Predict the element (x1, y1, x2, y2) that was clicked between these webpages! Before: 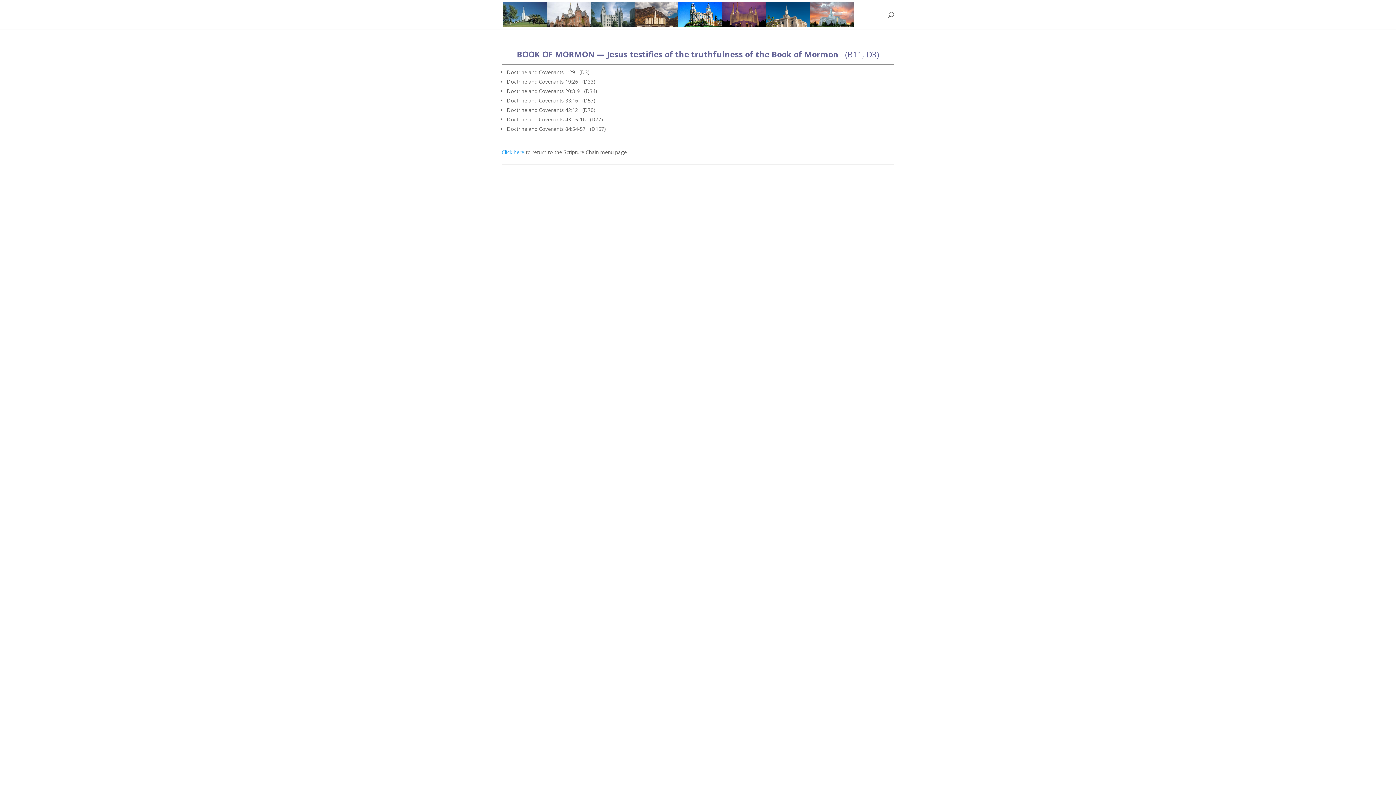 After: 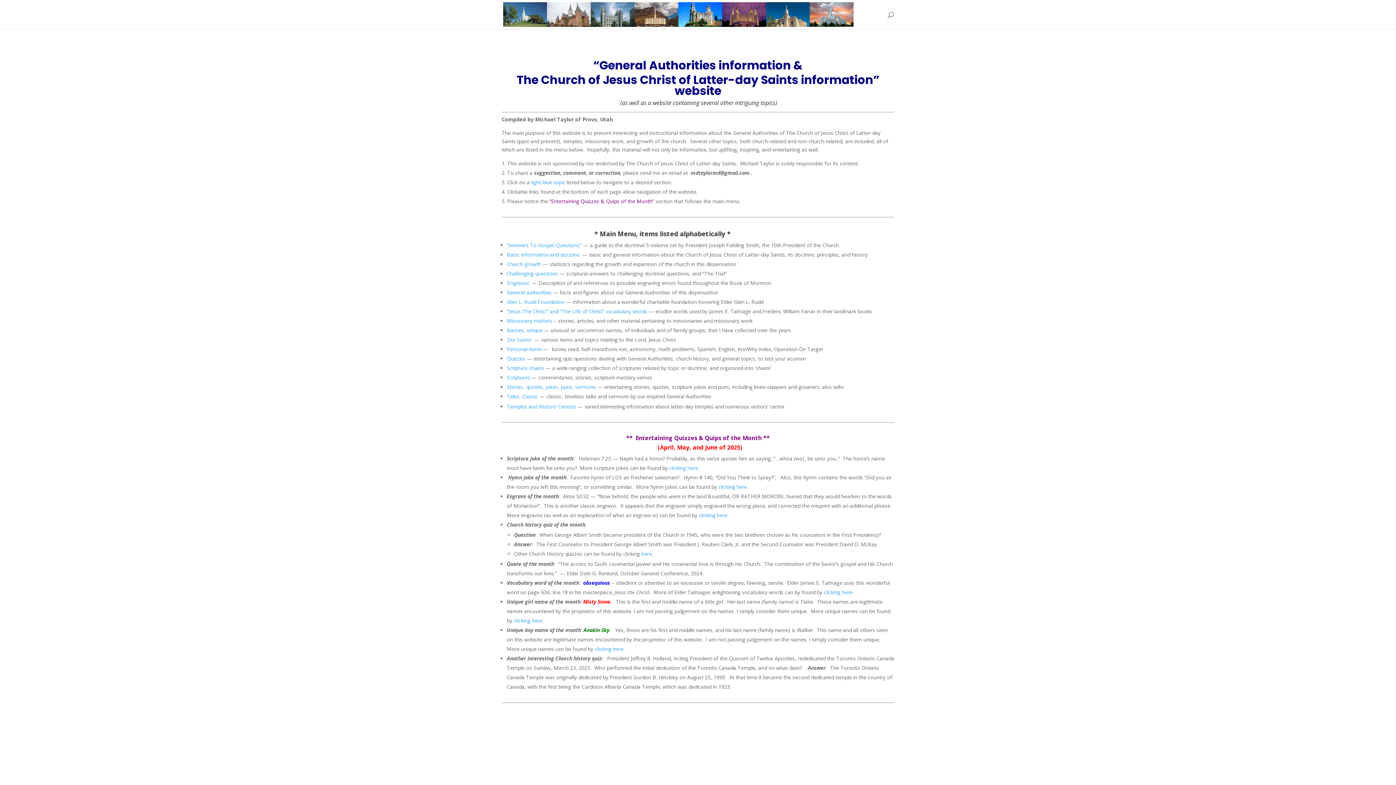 Action: bbox: (503, 10, 853, 17)